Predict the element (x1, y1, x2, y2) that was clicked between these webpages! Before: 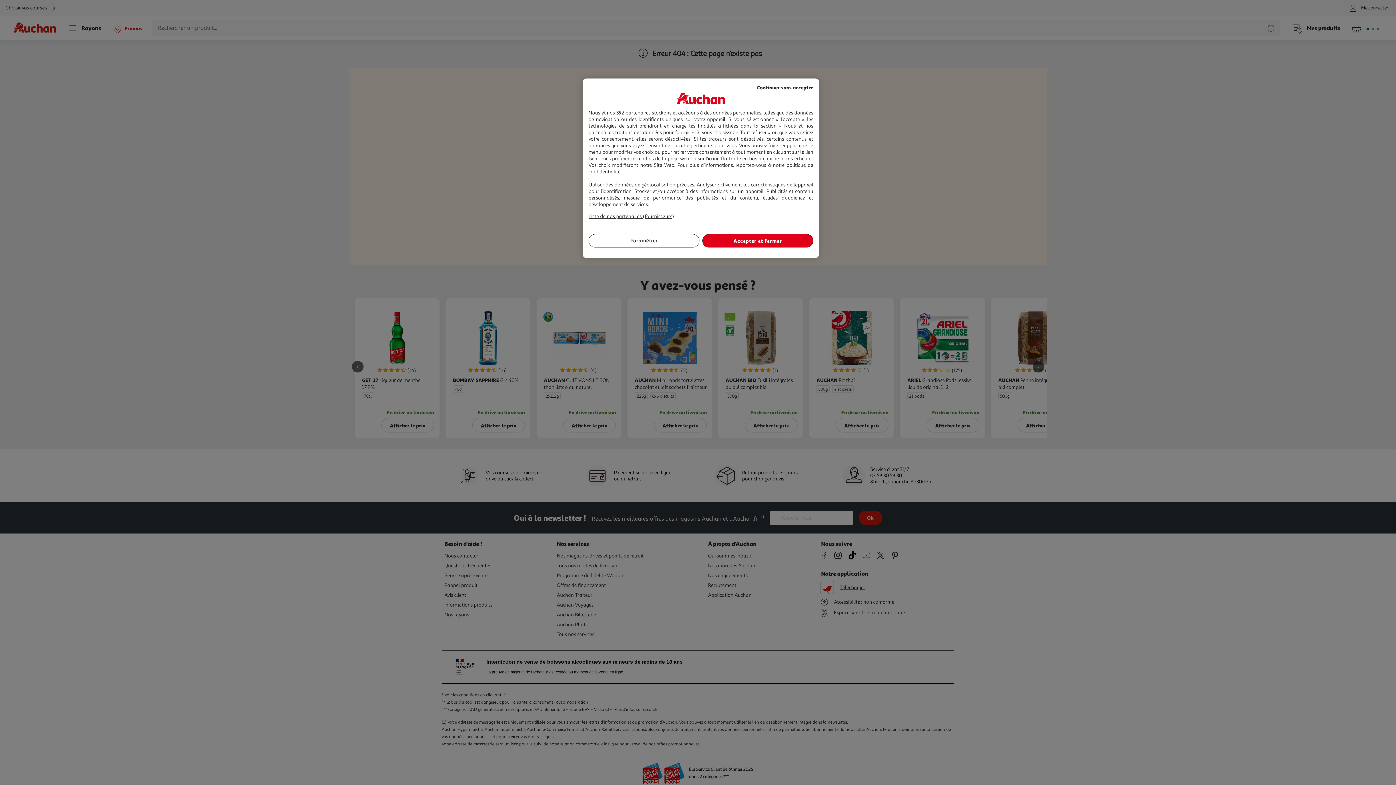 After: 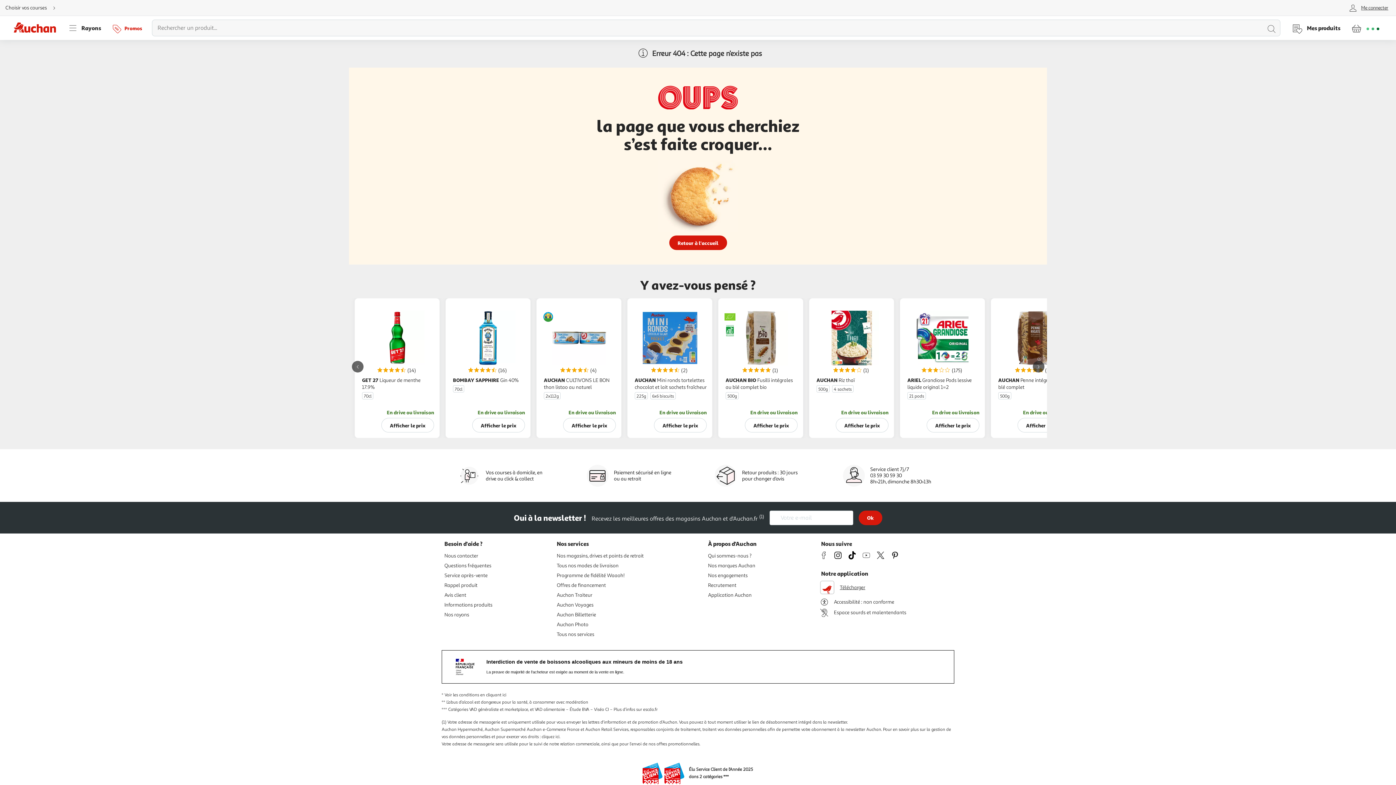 Action: bbox: (702, 234, 813, 247) label: Accepter et fermer